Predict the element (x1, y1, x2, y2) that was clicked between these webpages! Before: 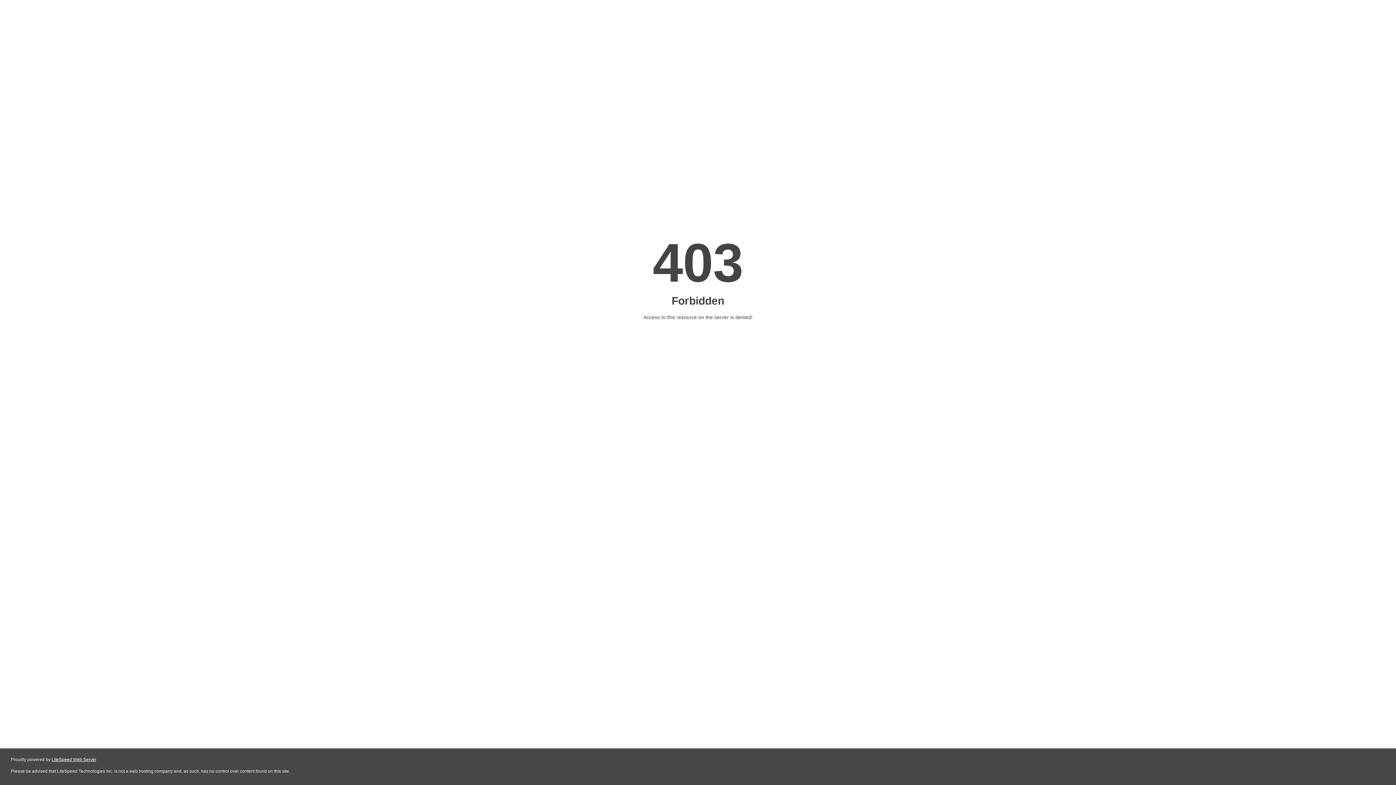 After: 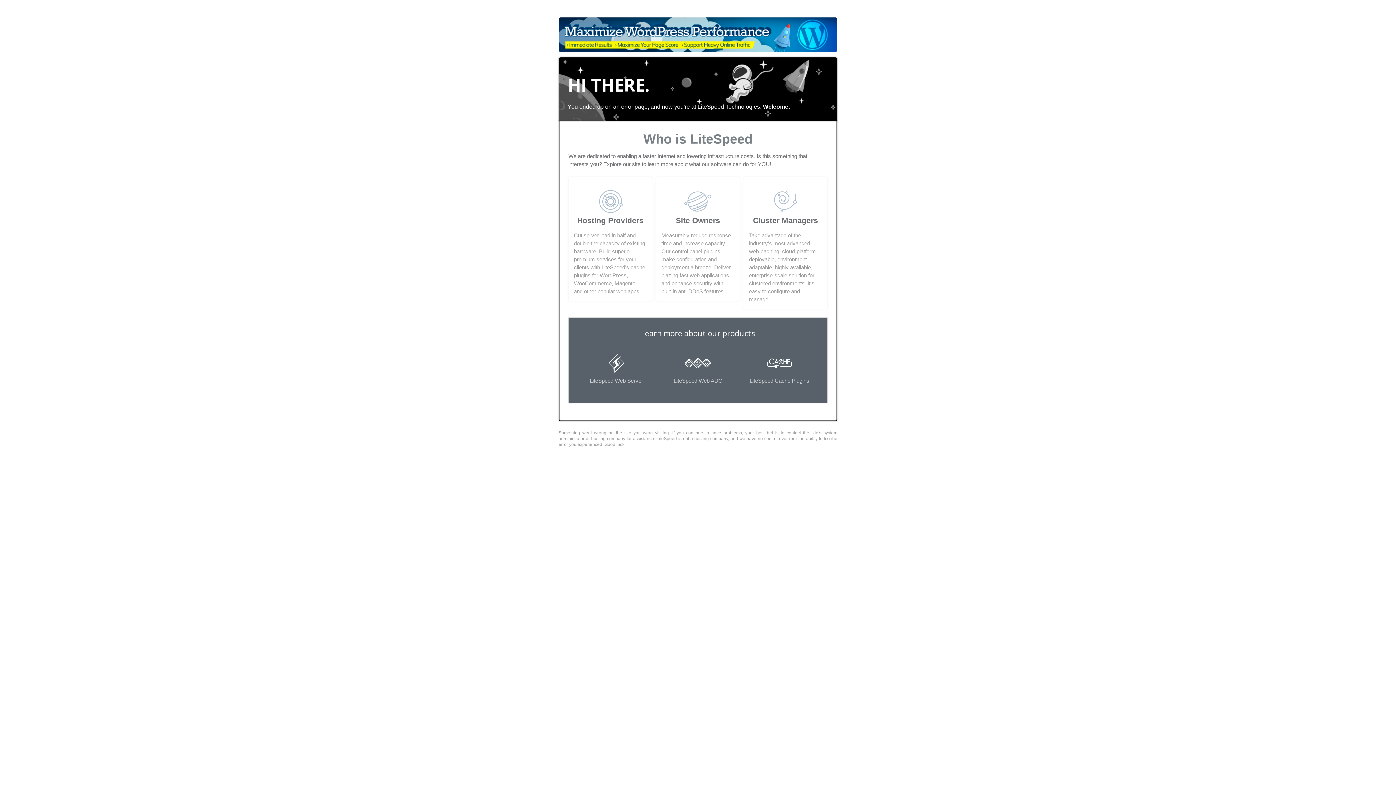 Action: label: LiteSpeed Web Server bbox: (51, 757, 96, 762)